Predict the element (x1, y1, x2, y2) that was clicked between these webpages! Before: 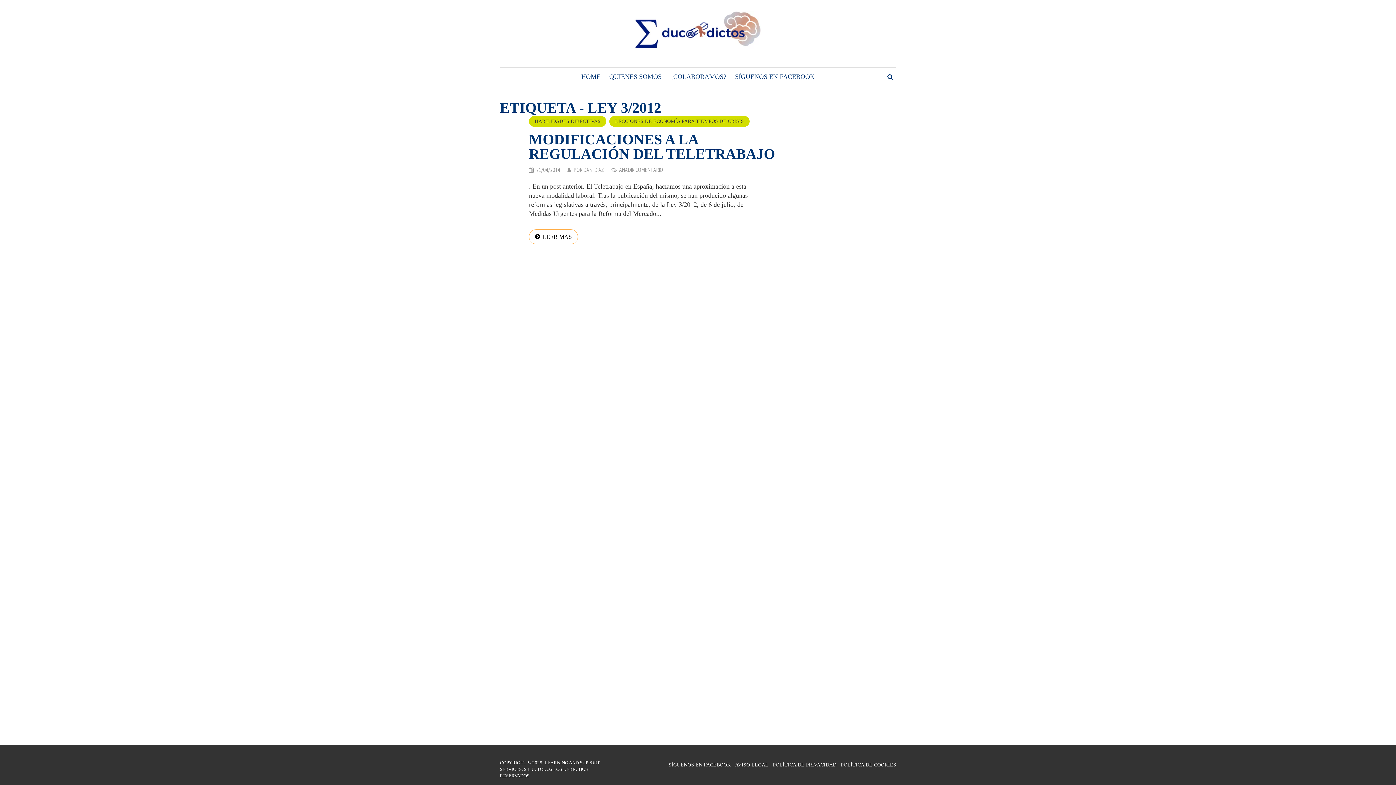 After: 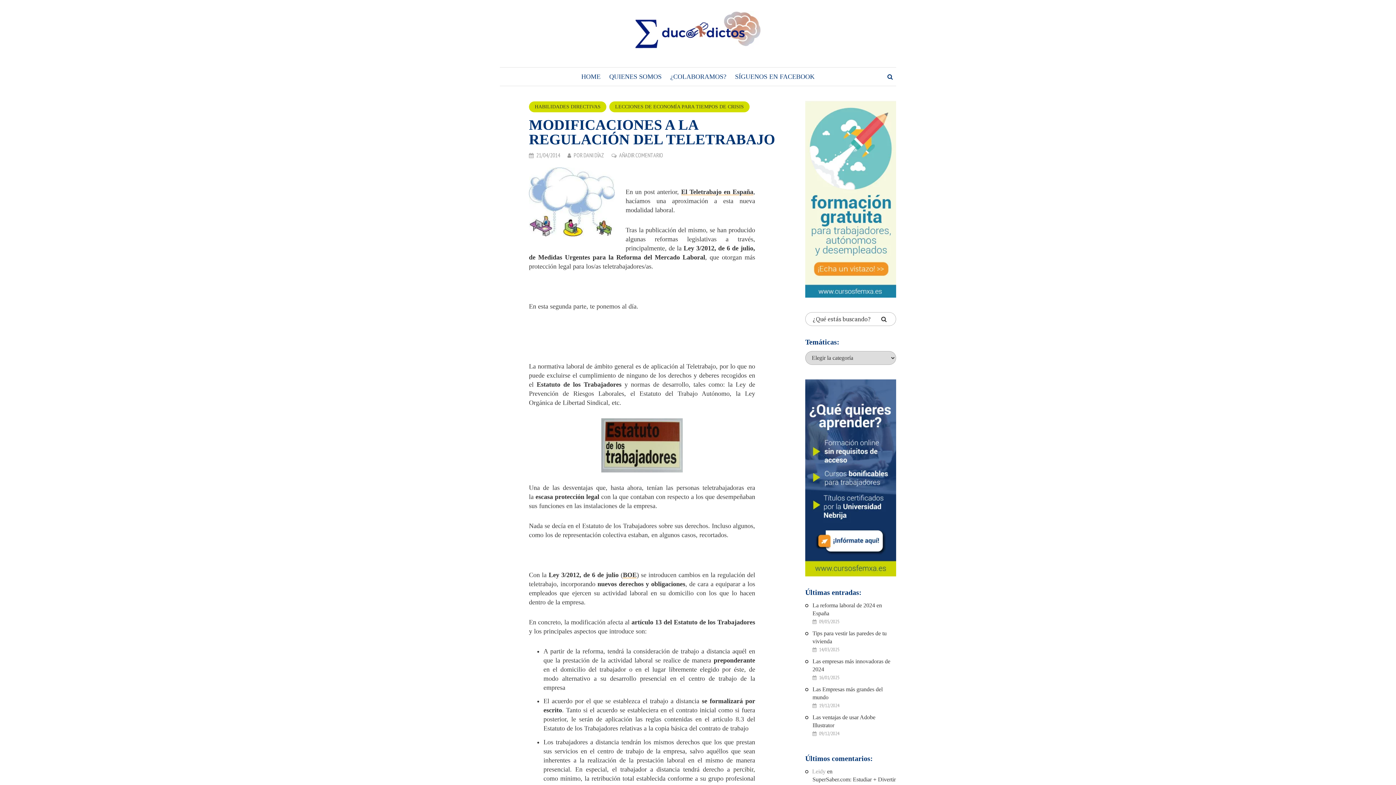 Action: bbox: (529, 131, 775, 162) label: MODIFICACIONES A LA REGULACIÓN DEL TELETRABAJO